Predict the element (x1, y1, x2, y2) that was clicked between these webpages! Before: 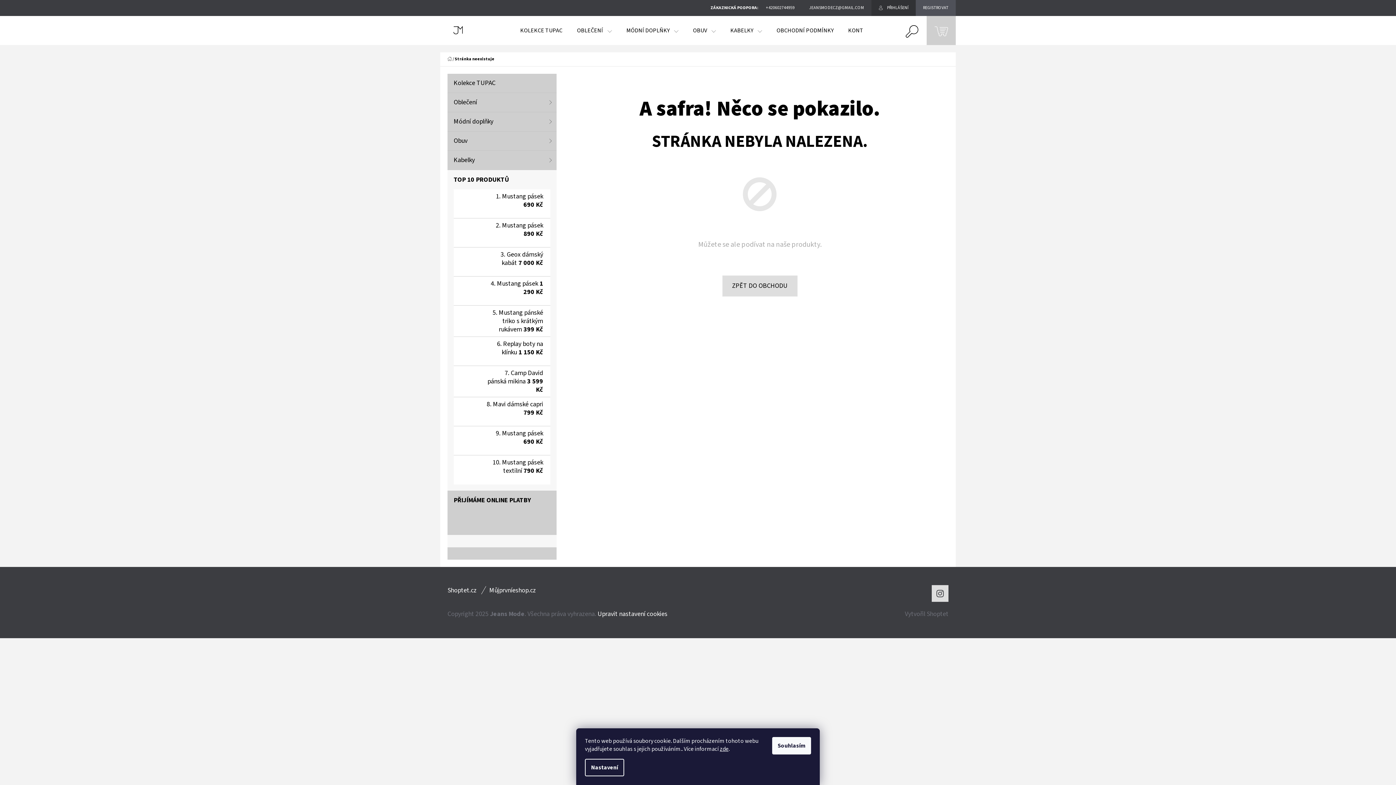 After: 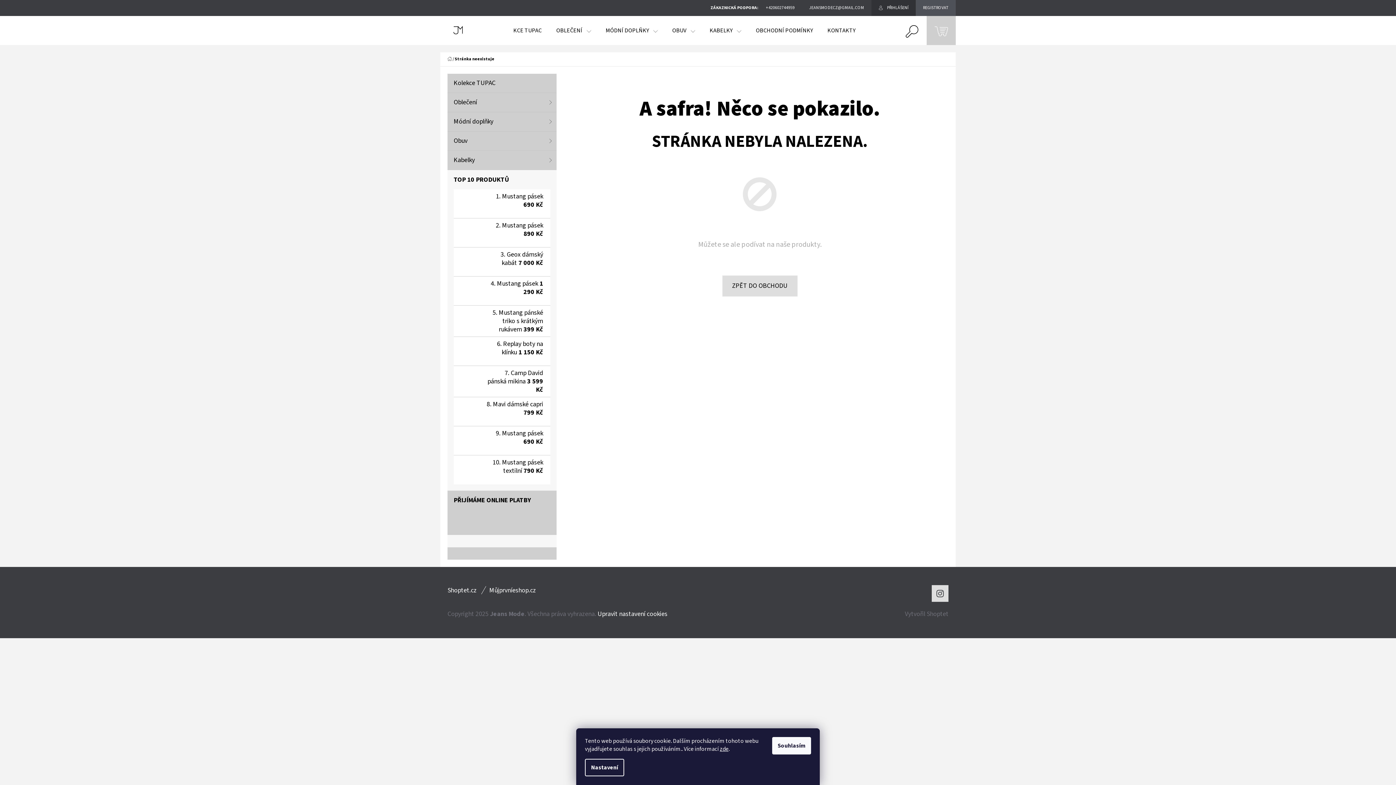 Action: label: KONTAKTY bbox: (841, 16, 883, 45)